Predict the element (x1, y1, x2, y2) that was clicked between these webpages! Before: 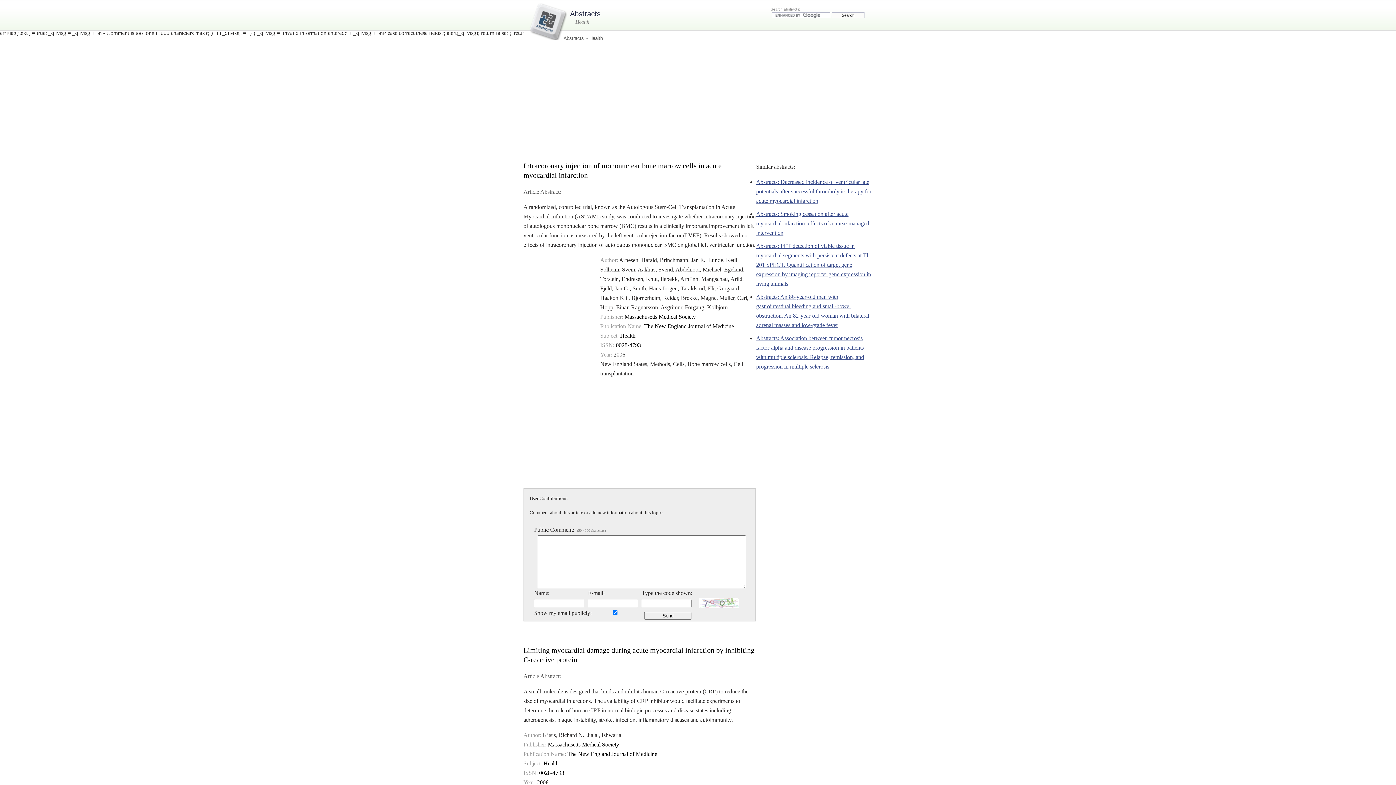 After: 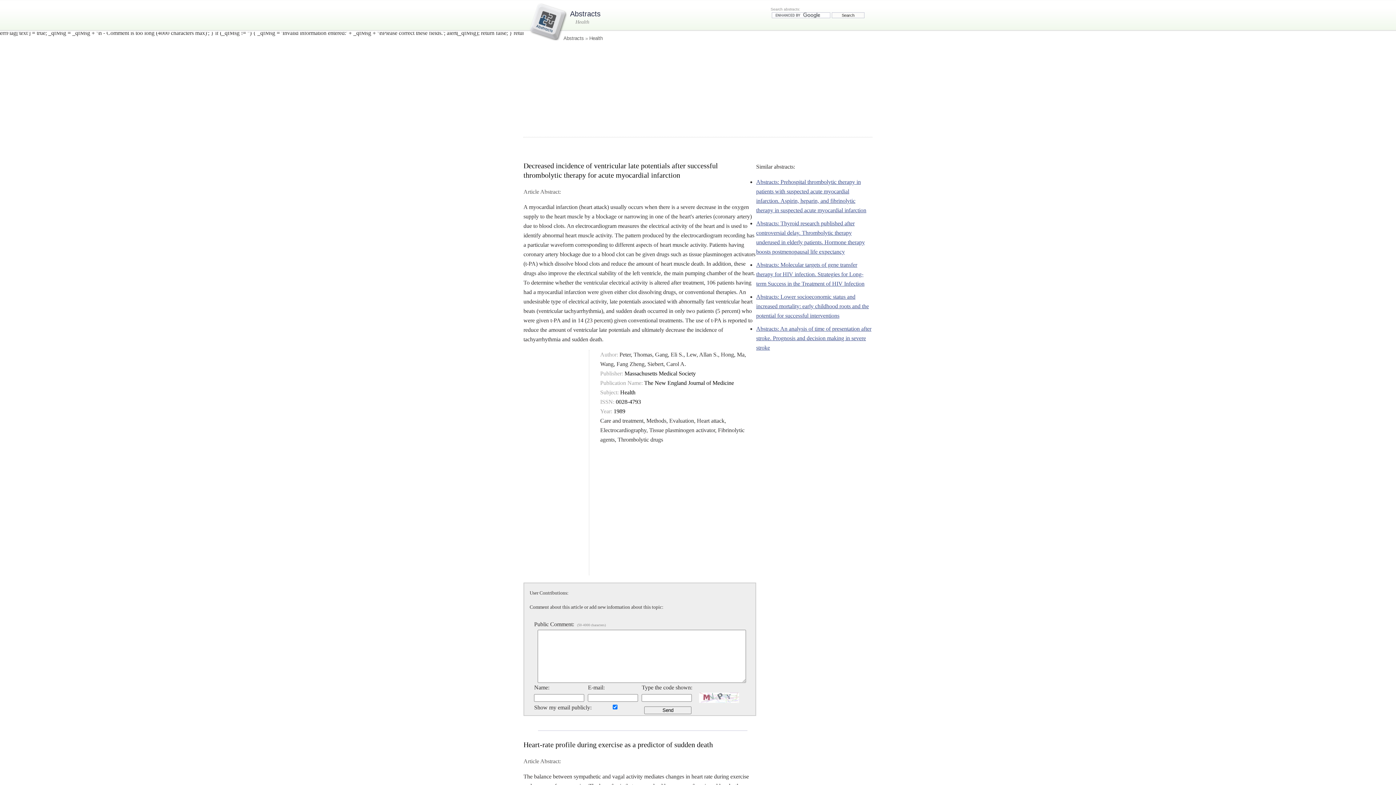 Action: bbox: (756, 178, 871, 204) label: Abstracts: Decreased incidence of ventricular late potentials after successful thrombolytic therapy for acute myocardial infarction